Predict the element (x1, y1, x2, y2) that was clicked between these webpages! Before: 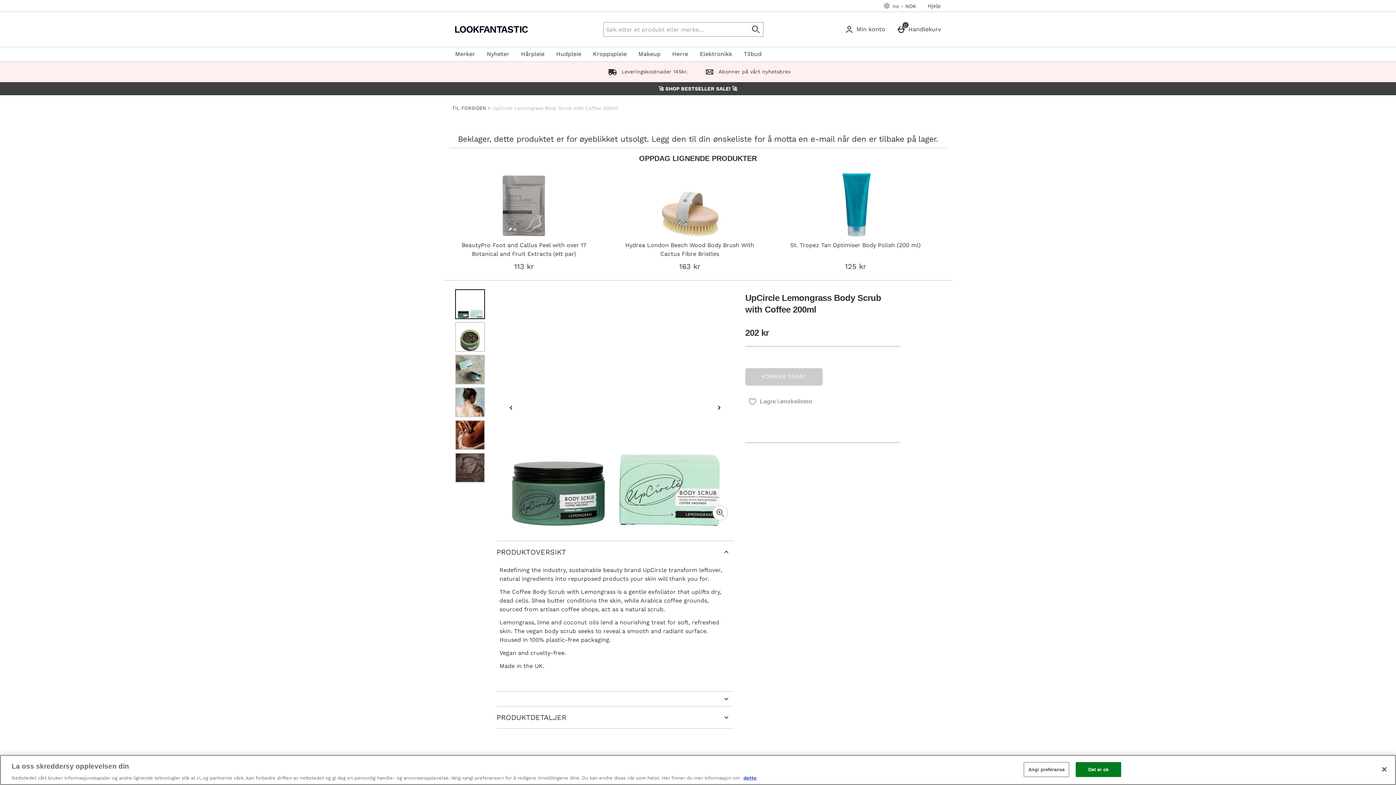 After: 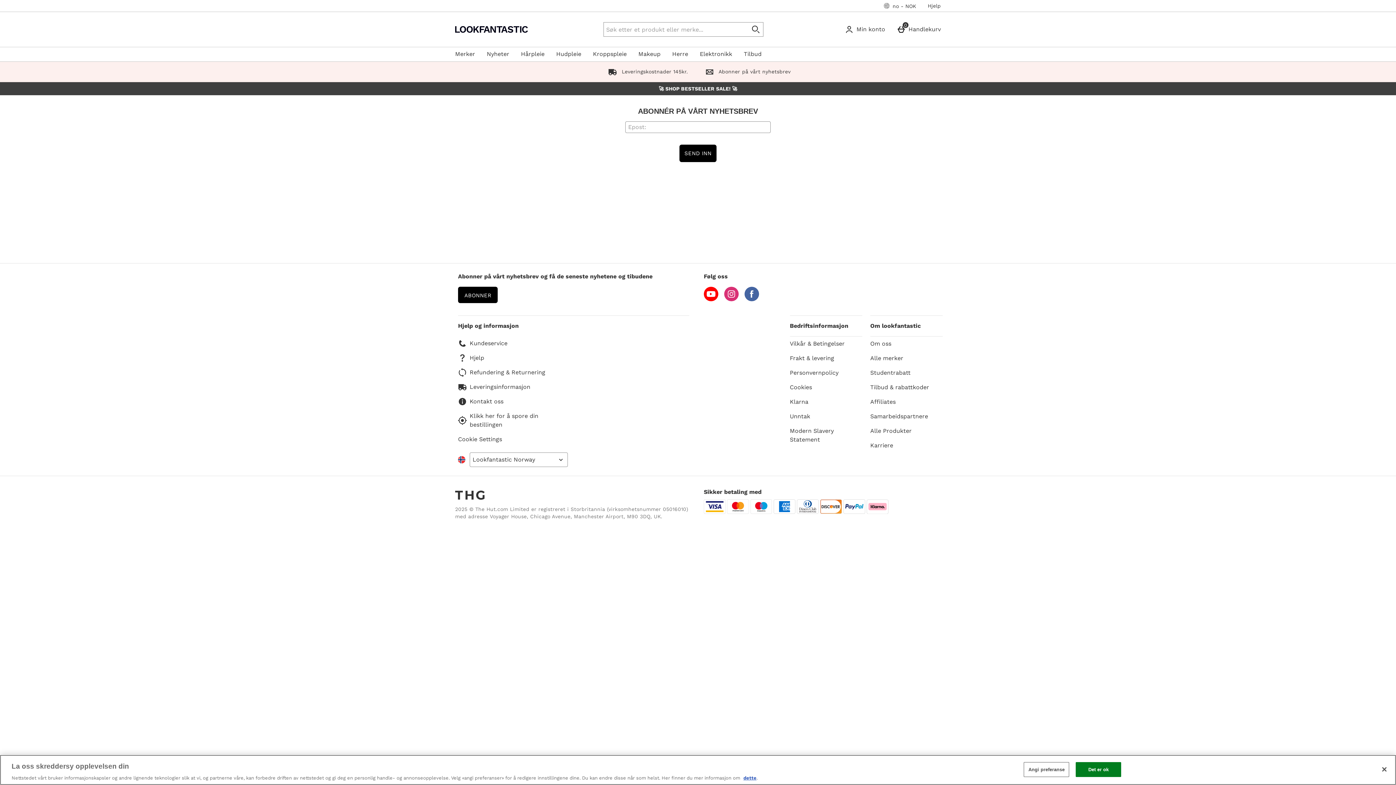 Action: bbox: (702, 68, 790, 74) label:  Abonner på vårt nyhetsbrev